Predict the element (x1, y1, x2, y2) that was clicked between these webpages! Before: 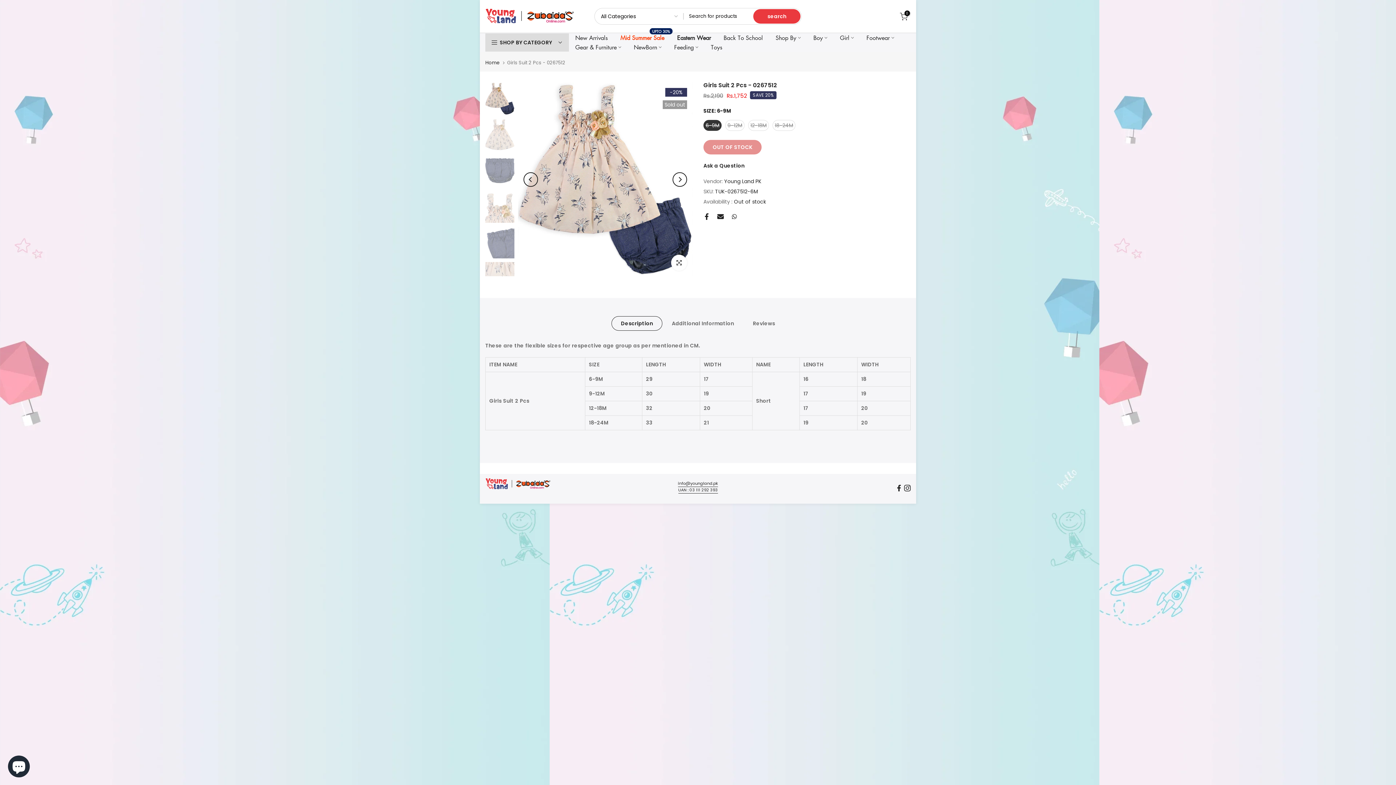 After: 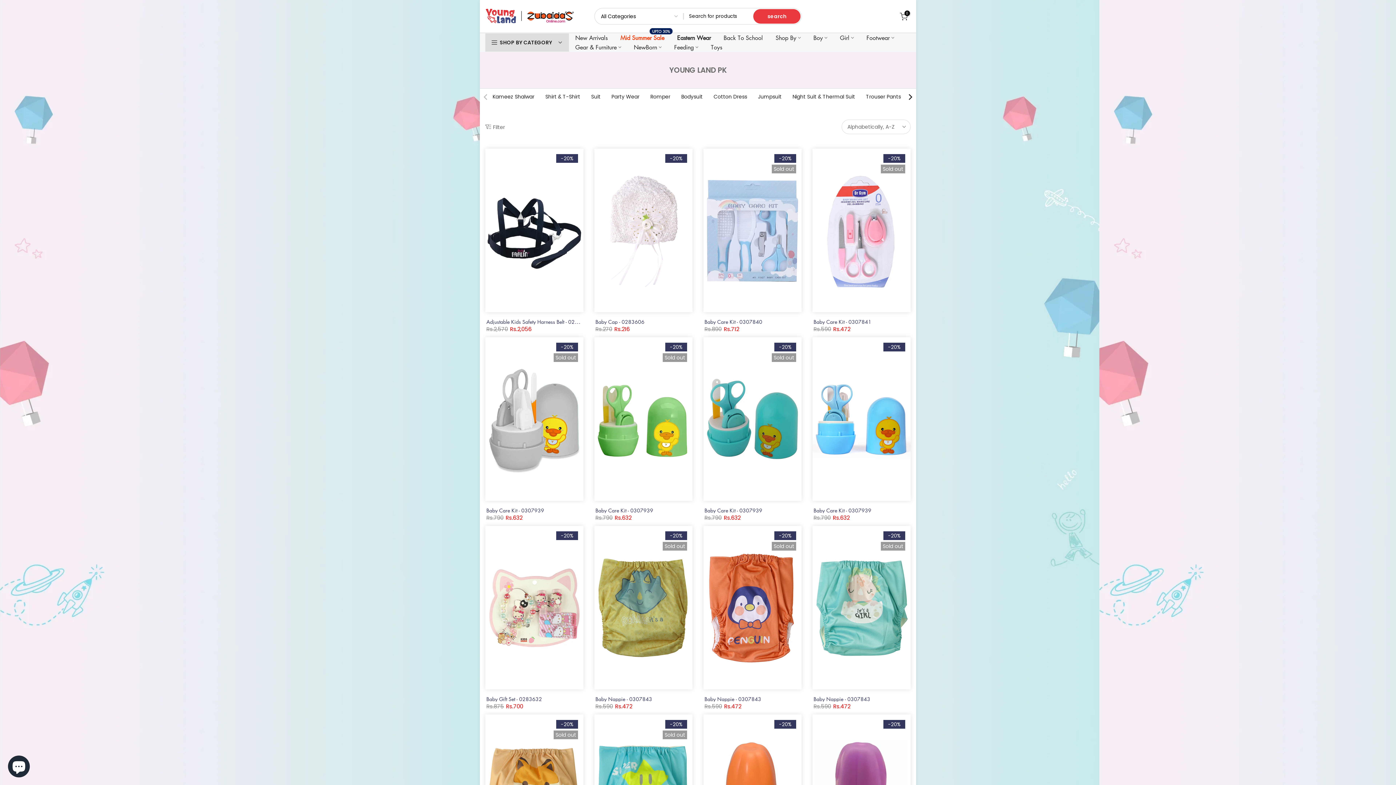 Action: label: Young Land PK bbox: (724, 177, 761, 185)